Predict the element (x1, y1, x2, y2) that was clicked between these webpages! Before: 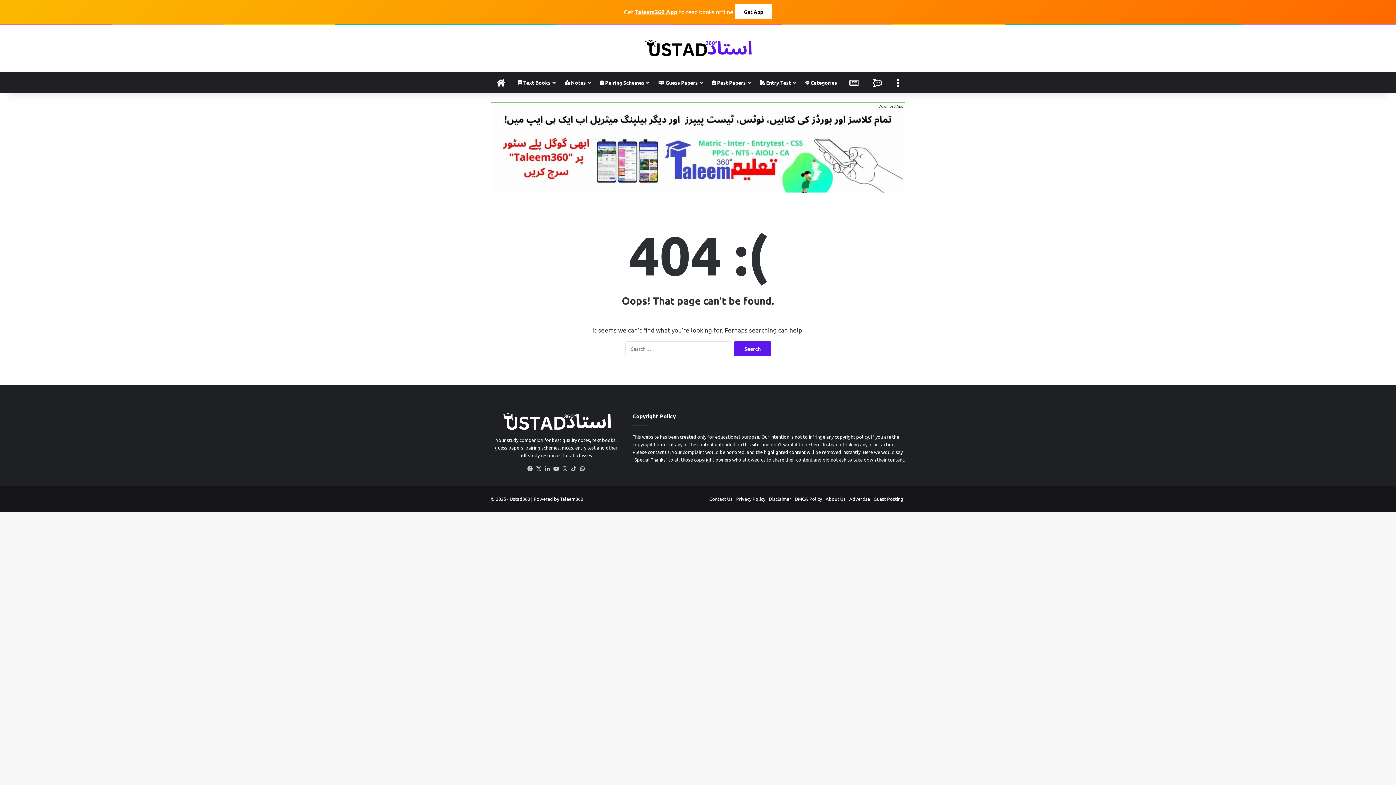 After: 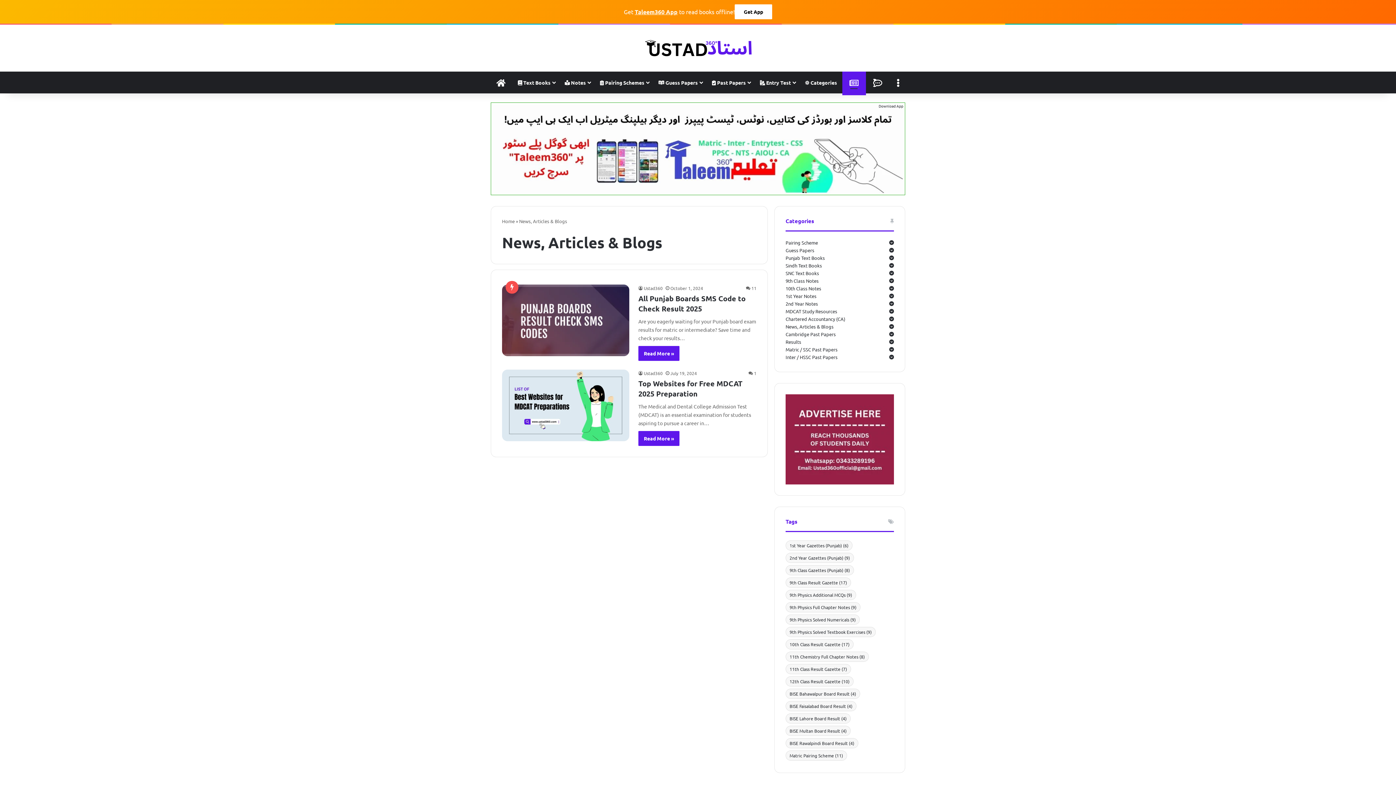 Action: label: News, Articles & Blogs bbox: (842, 71, 866, 93)